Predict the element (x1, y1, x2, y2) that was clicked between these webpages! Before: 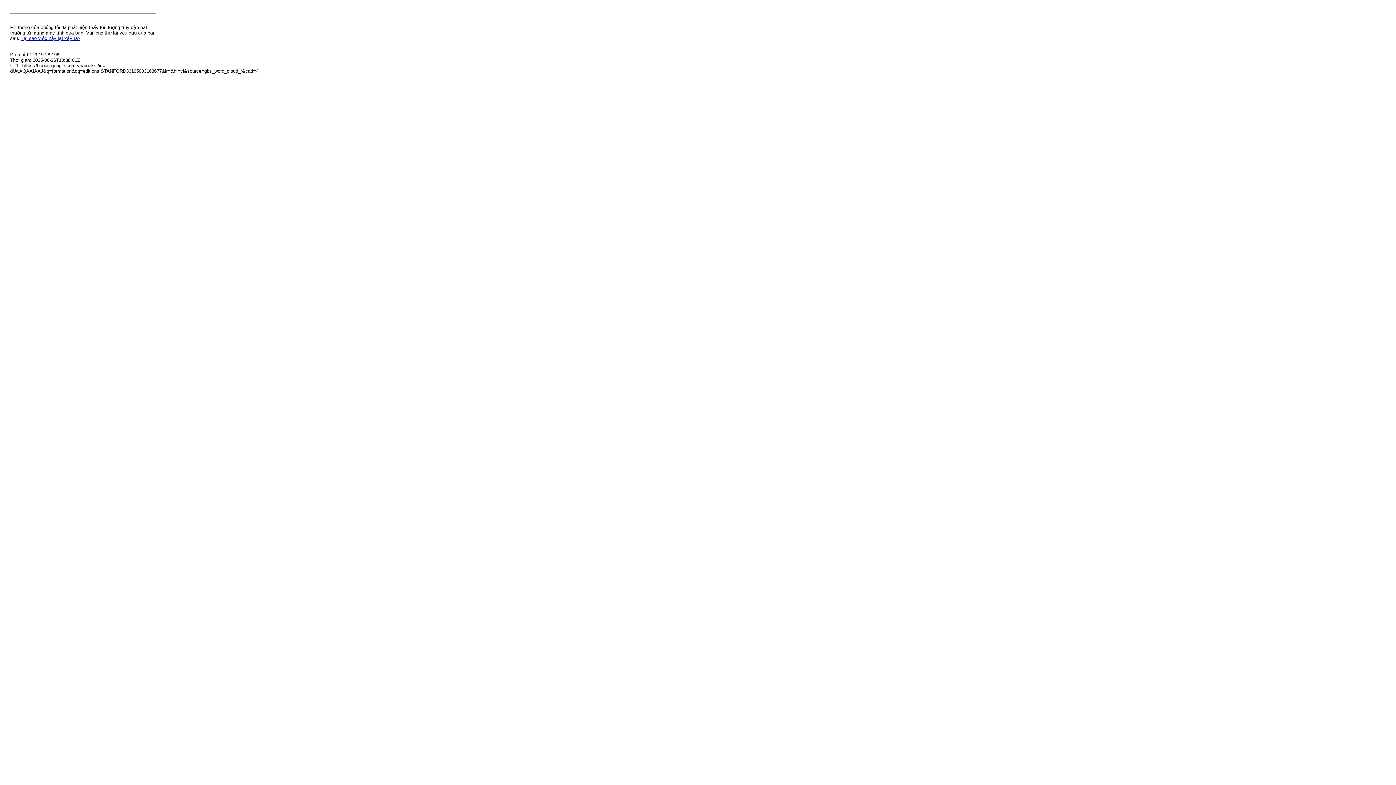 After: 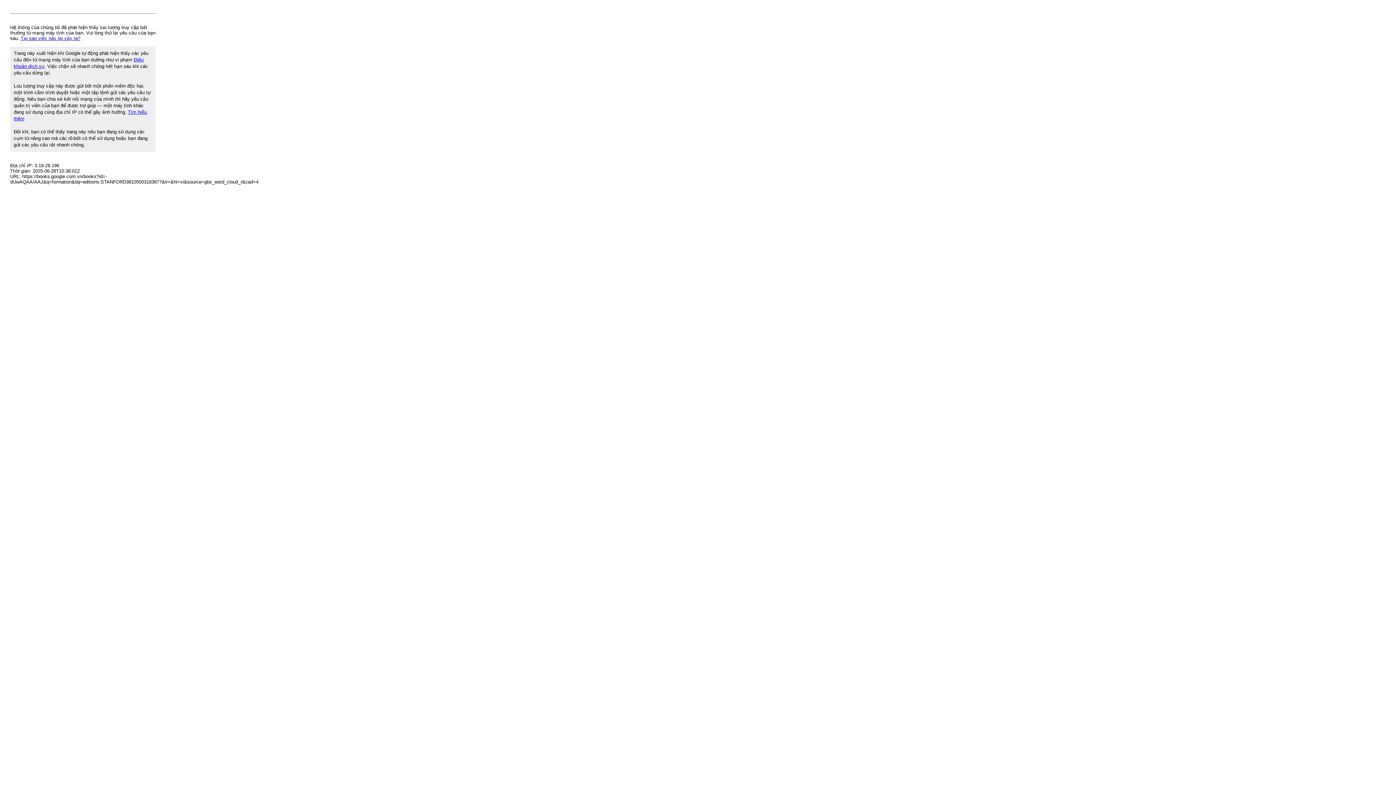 Action: bbox: (20, 35, 80, 41) label: Tại sao việc này lại xảy ra?